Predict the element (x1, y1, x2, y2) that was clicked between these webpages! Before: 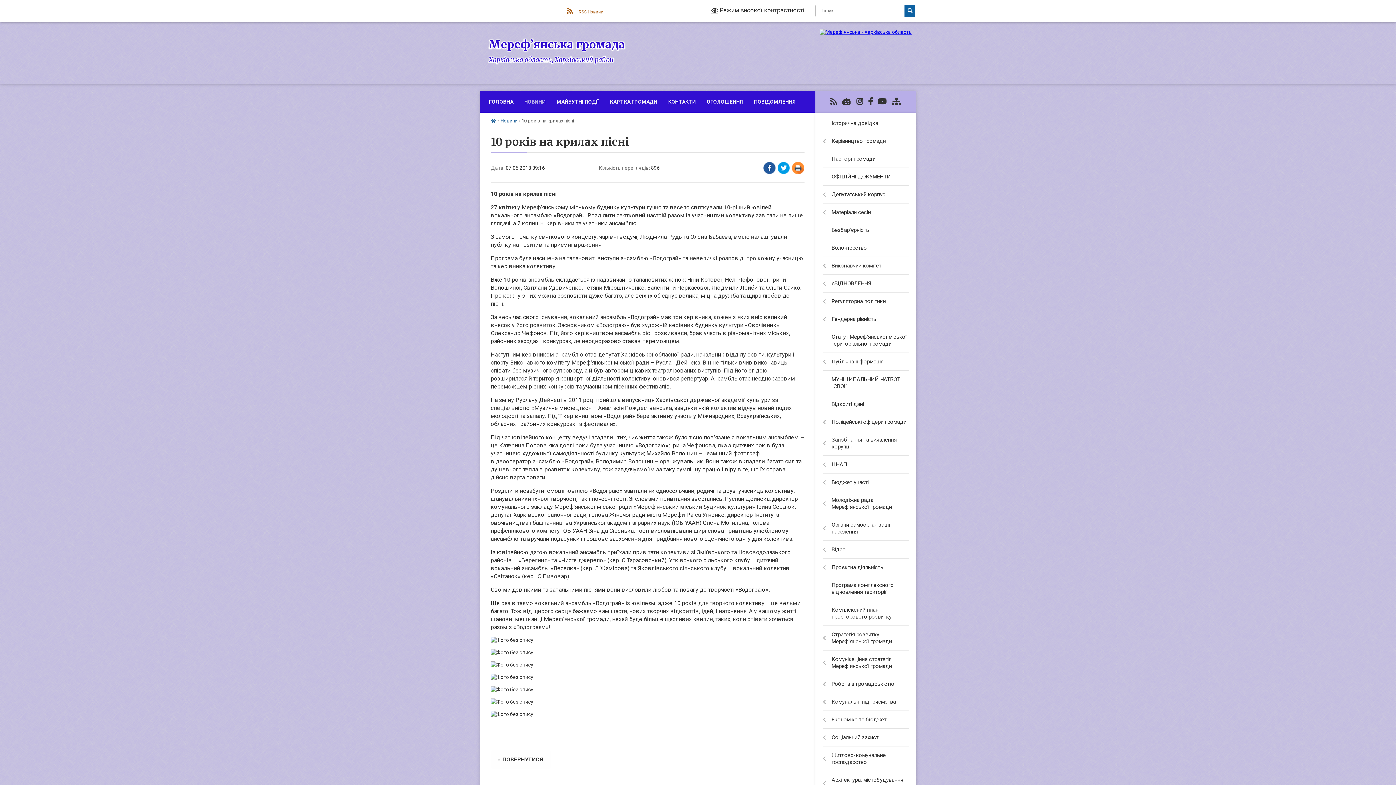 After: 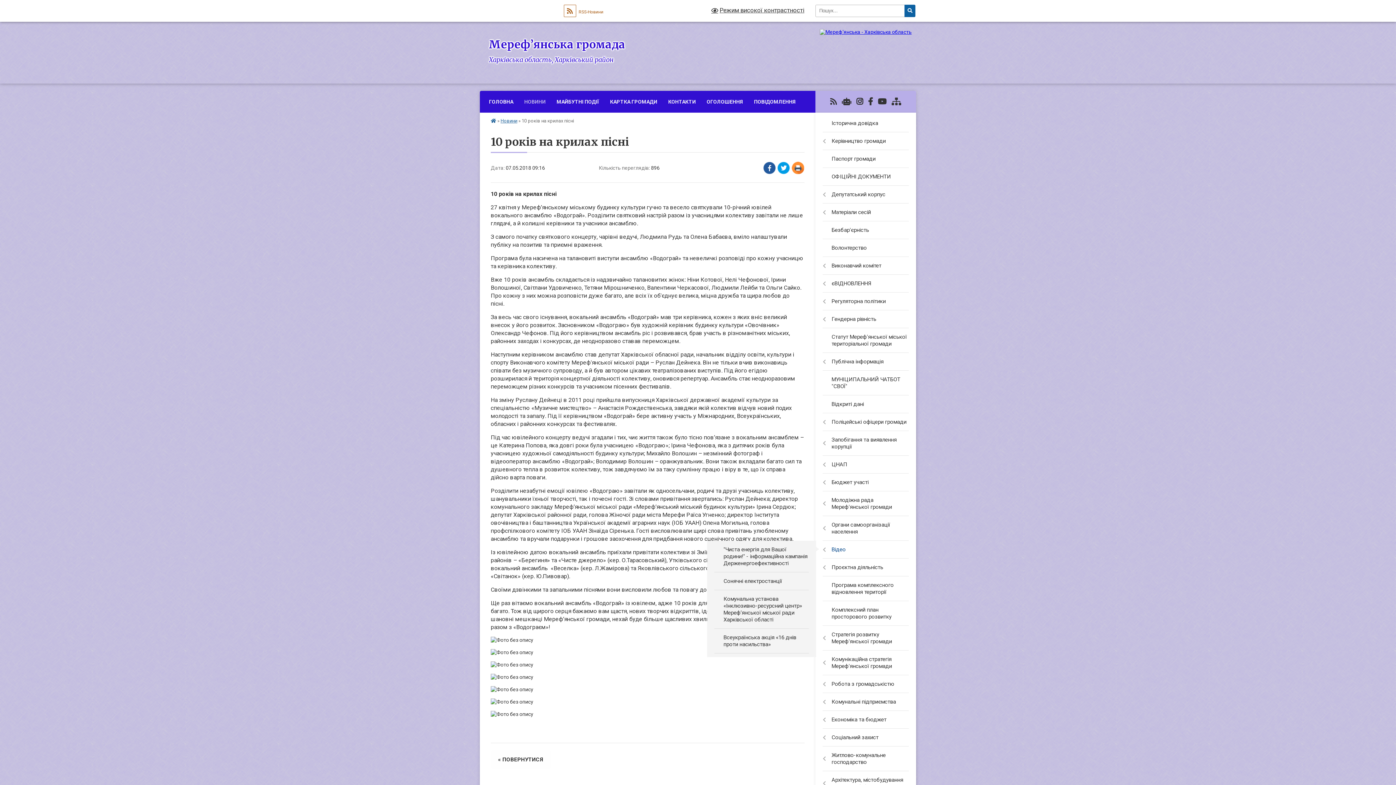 Action: bbox: (815, 541, 916, 558) label: Відео